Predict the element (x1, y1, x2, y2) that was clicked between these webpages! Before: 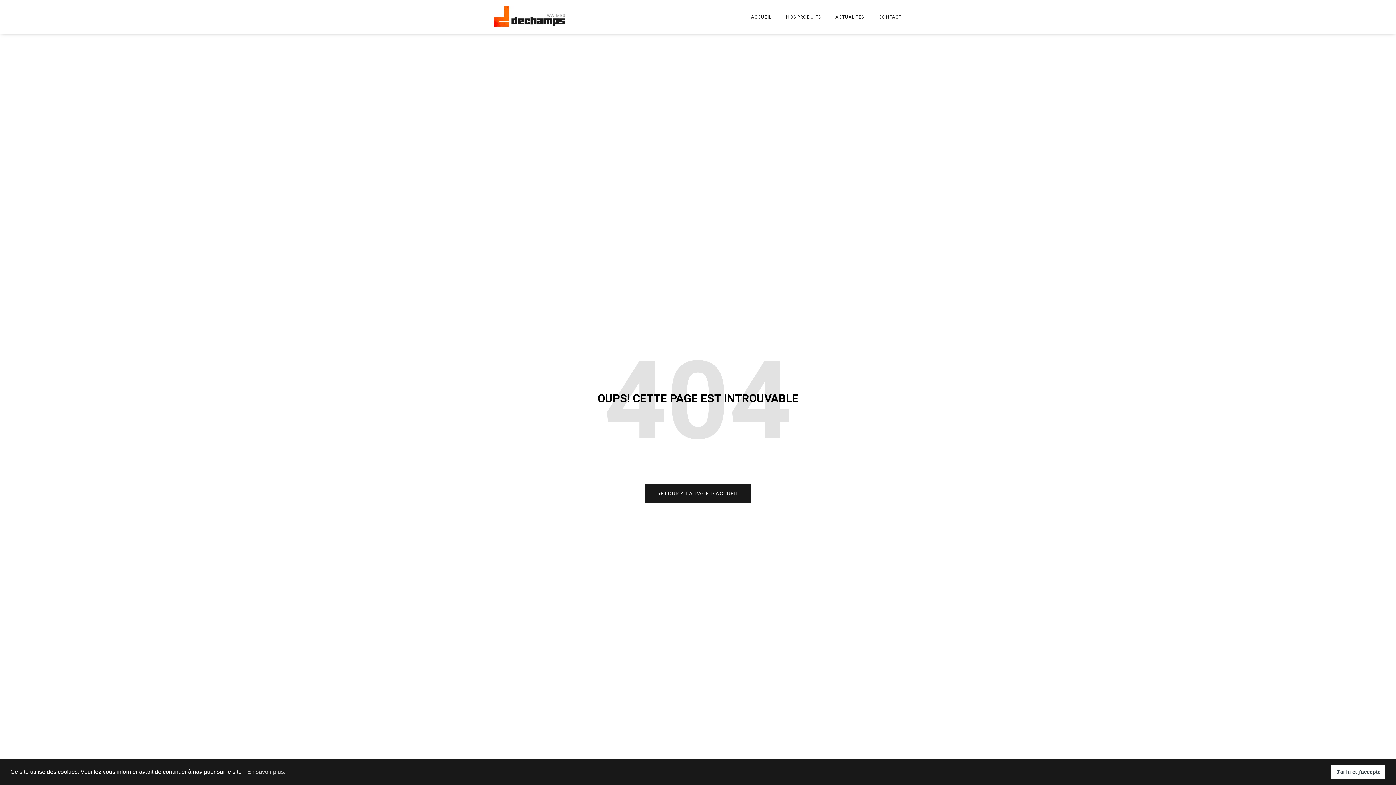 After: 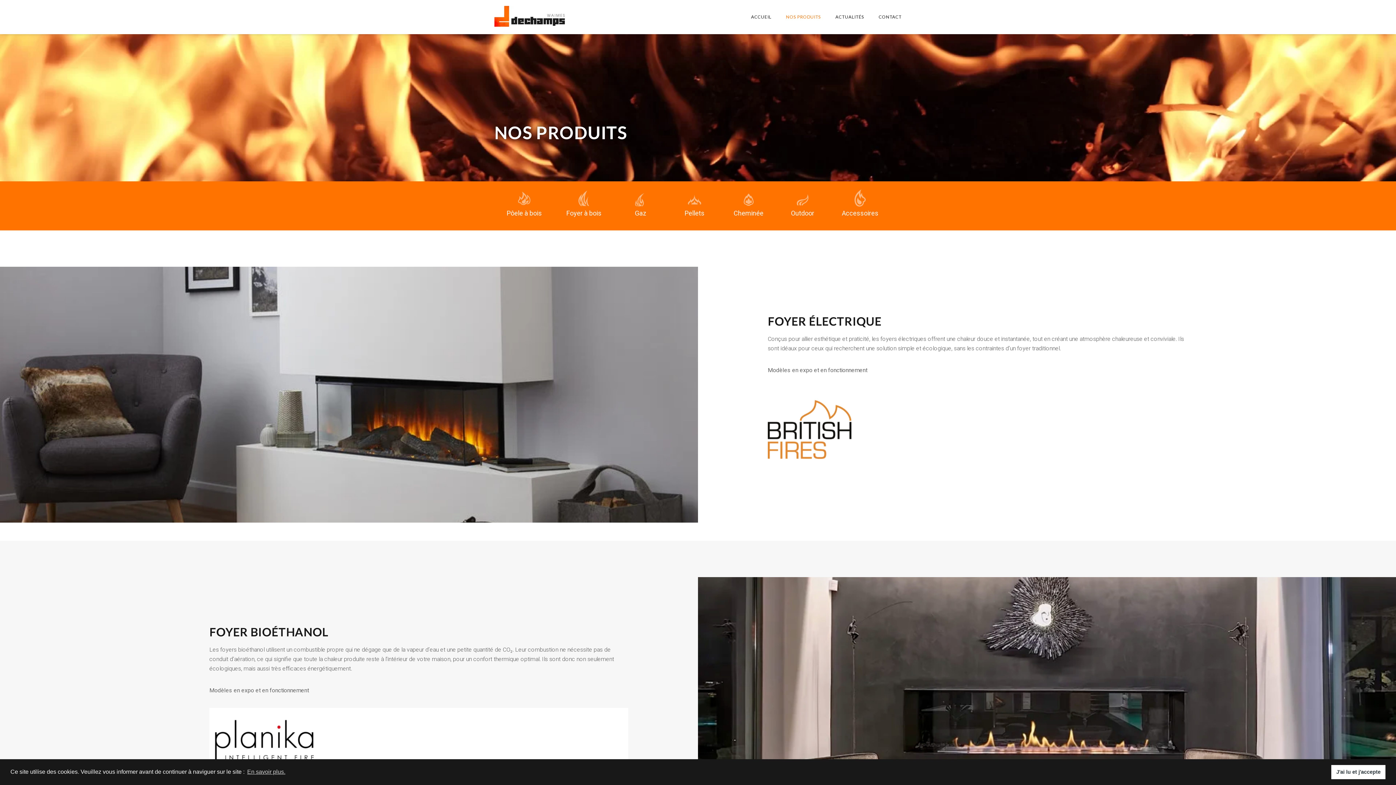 Action: bbox: (771, 0, 821, 34) label: NOS PRODUITS